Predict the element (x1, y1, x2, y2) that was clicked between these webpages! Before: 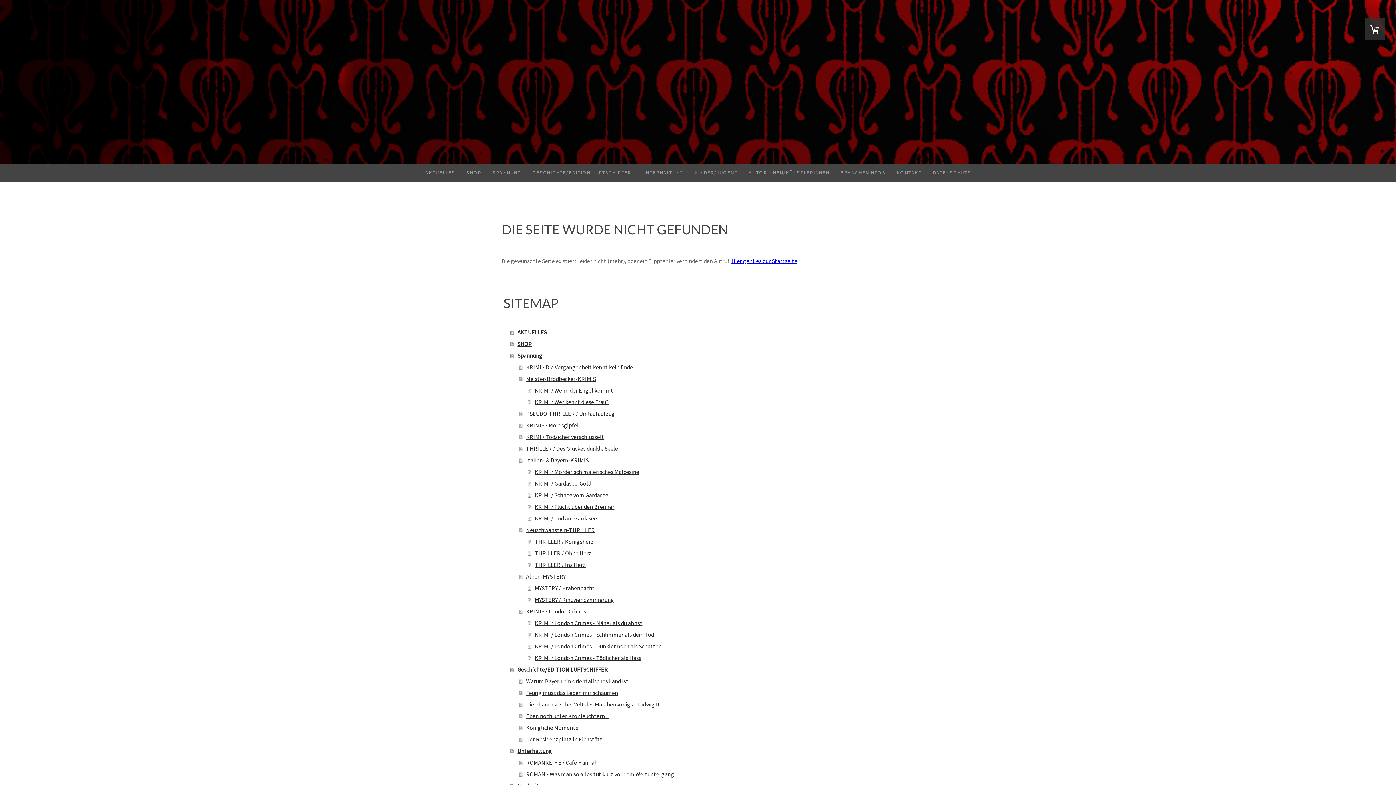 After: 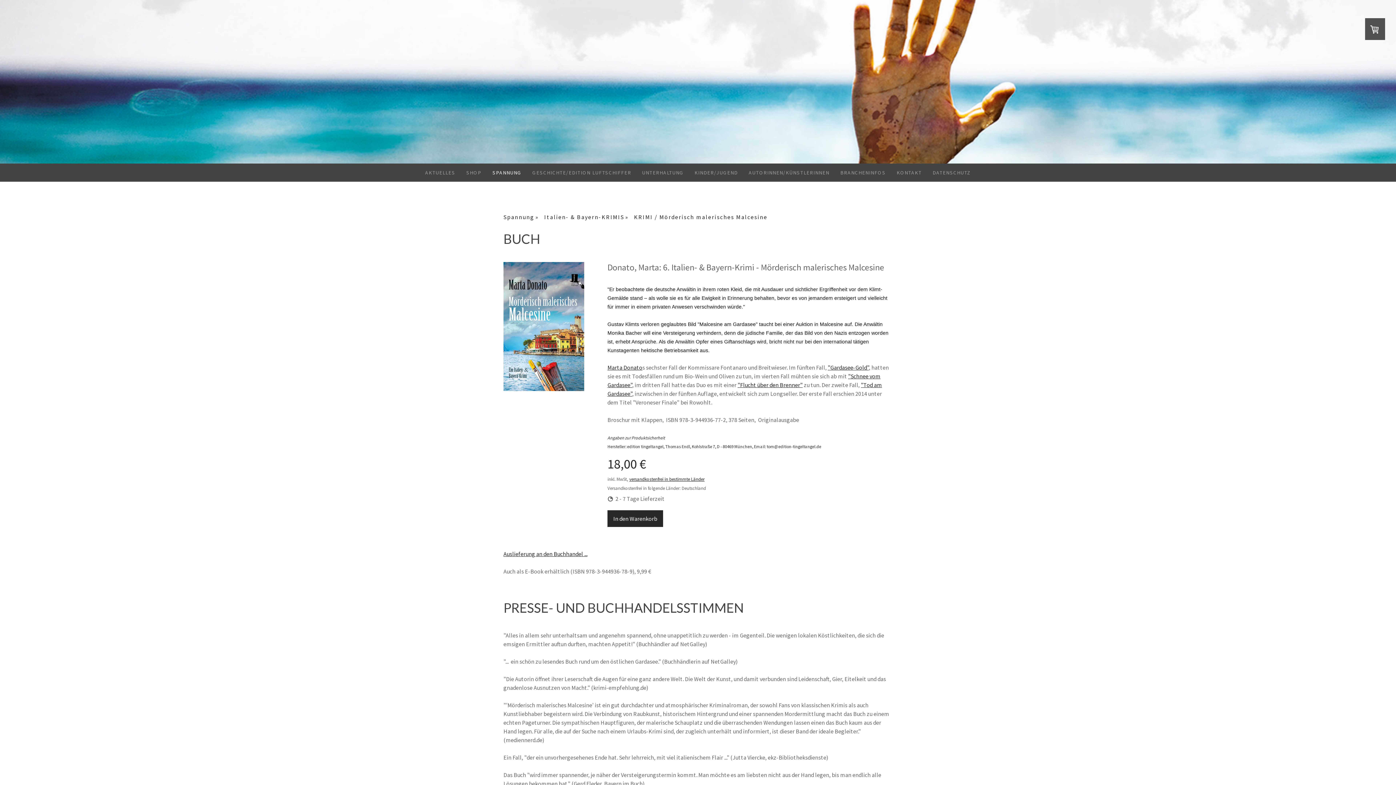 Action: bbox: (528, 466, 894, 477) label: KRIMI / Mörderisch malerisches Malcesine